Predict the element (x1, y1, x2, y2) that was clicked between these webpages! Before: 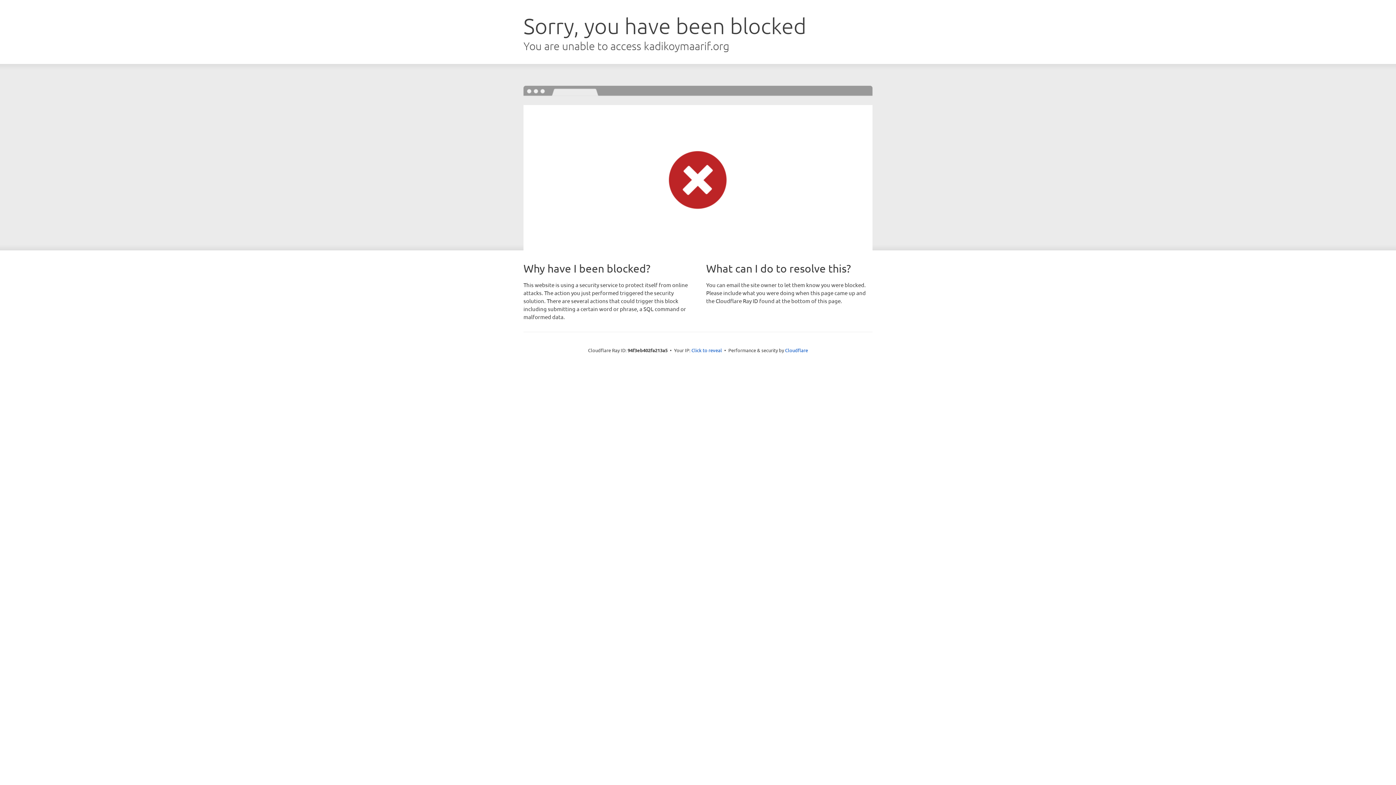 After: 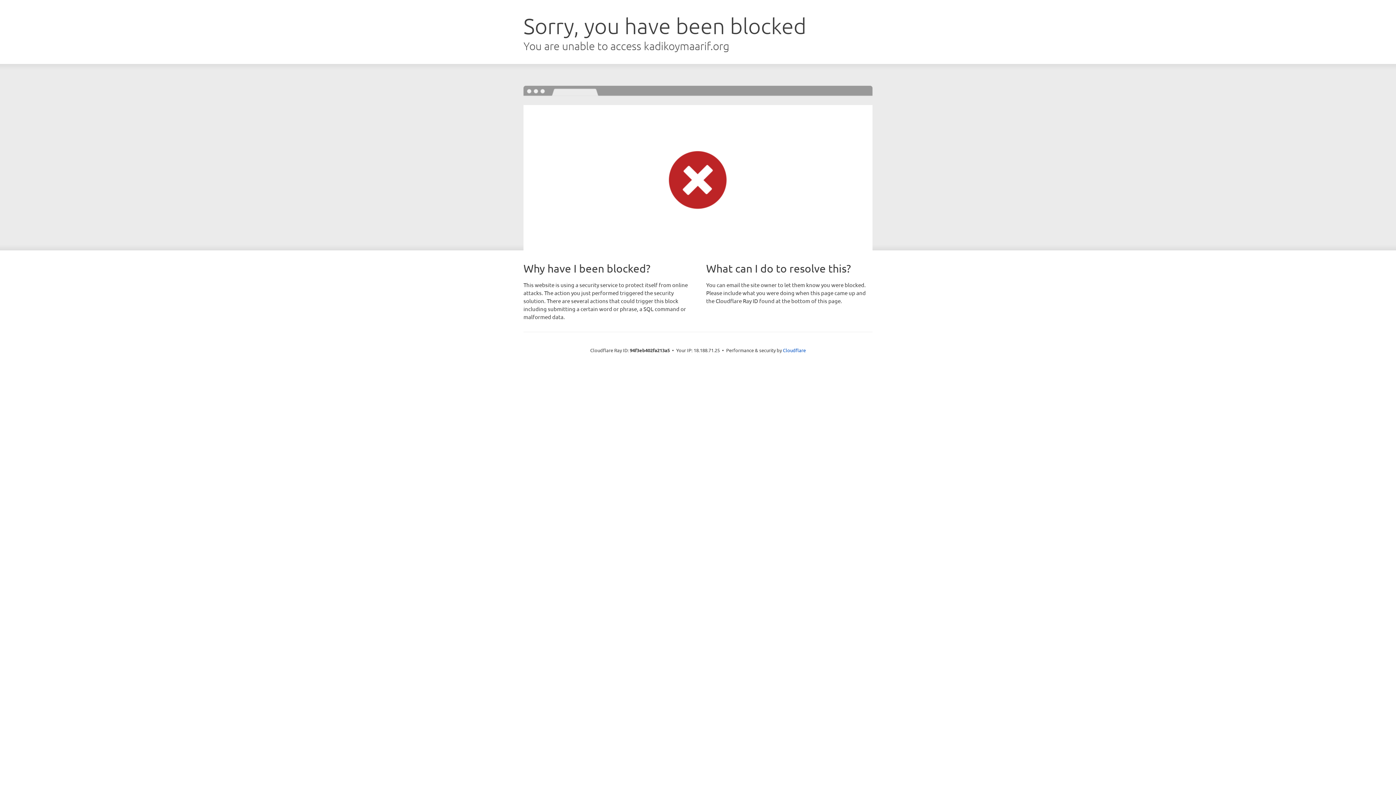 Action: label: Click to reveal bbox: (691, 346, 722, 353)